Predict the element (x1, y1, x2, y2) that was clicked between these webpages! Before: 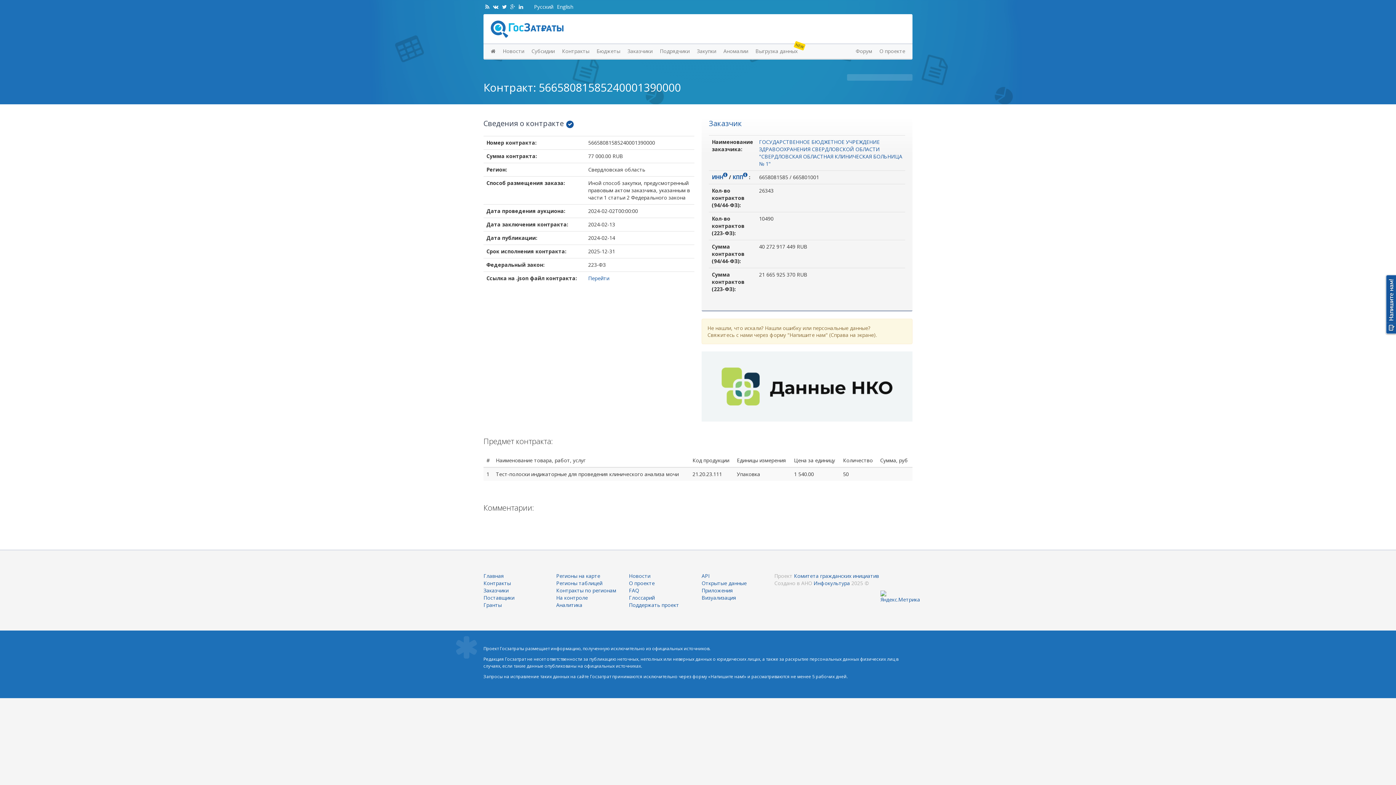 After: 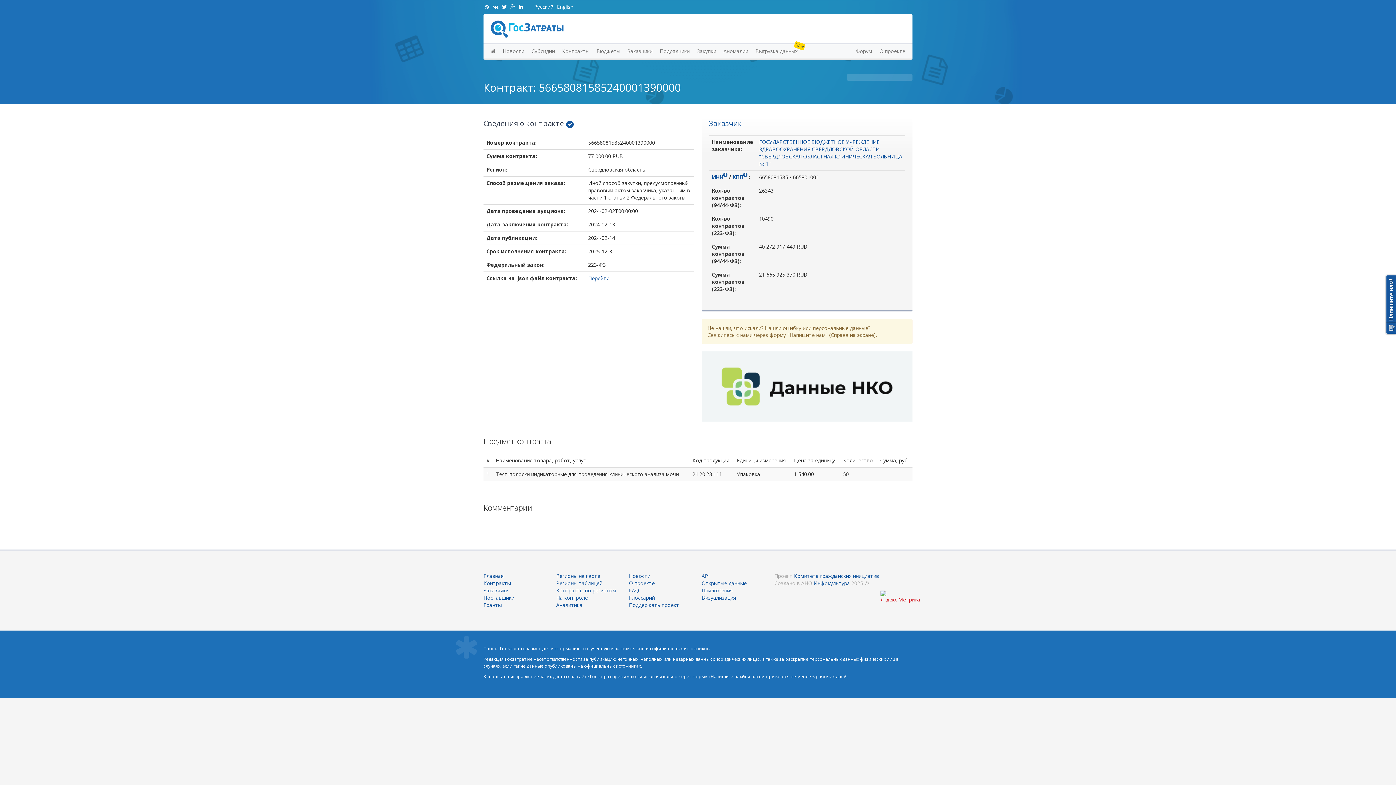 Action: bbox: (880, 591, 912, 602)